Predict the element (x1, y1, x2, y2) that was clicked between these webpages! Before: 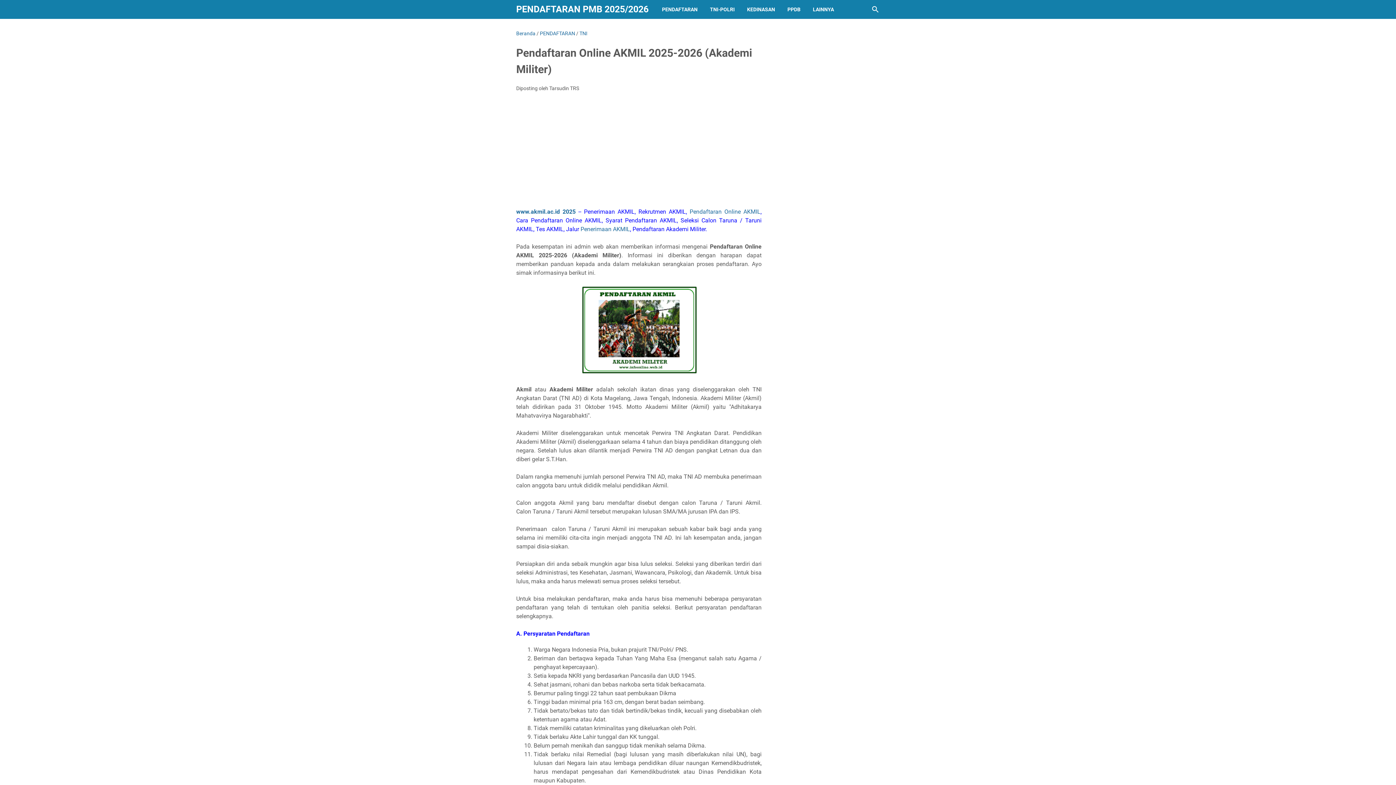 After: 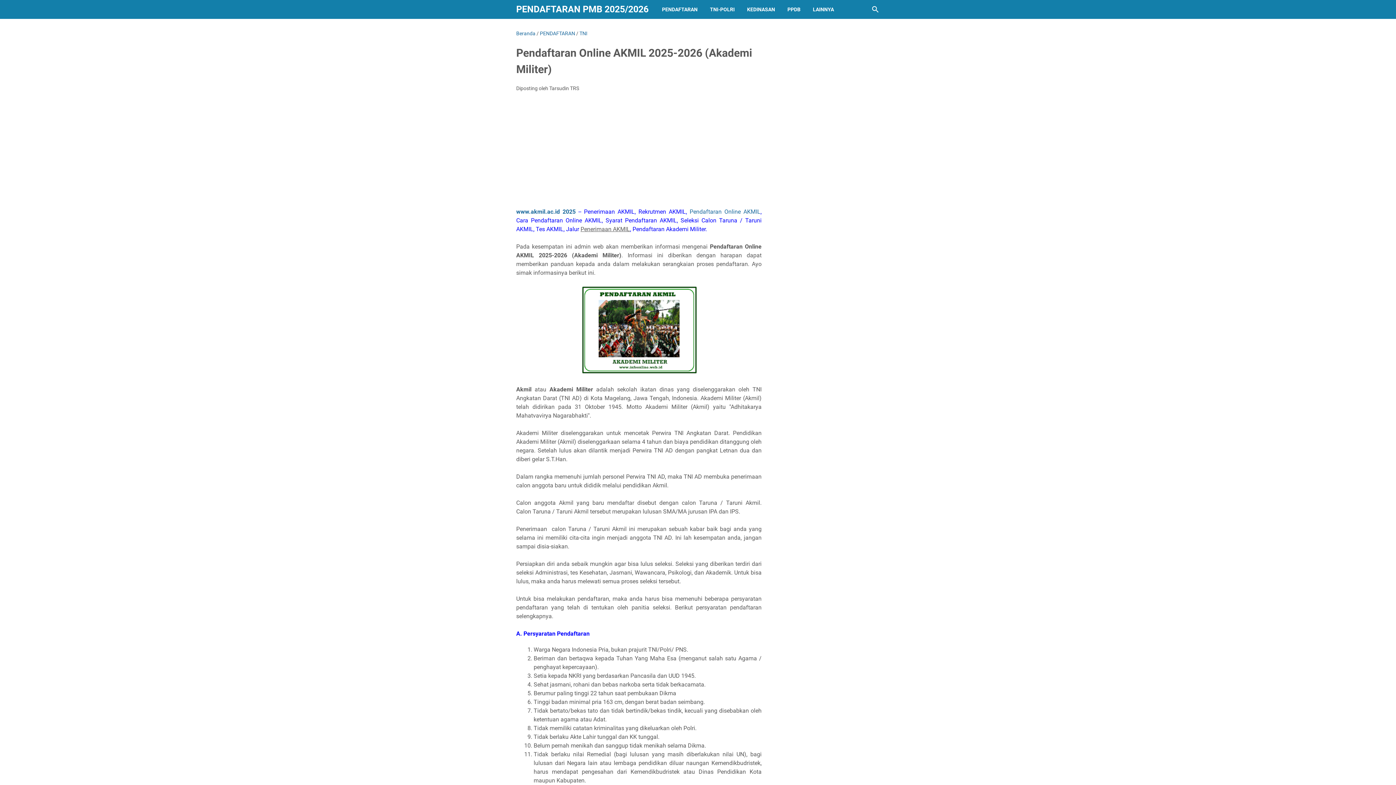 Action: label: Penerimaan AKMIL bbox: (580, 119, 630, 126)